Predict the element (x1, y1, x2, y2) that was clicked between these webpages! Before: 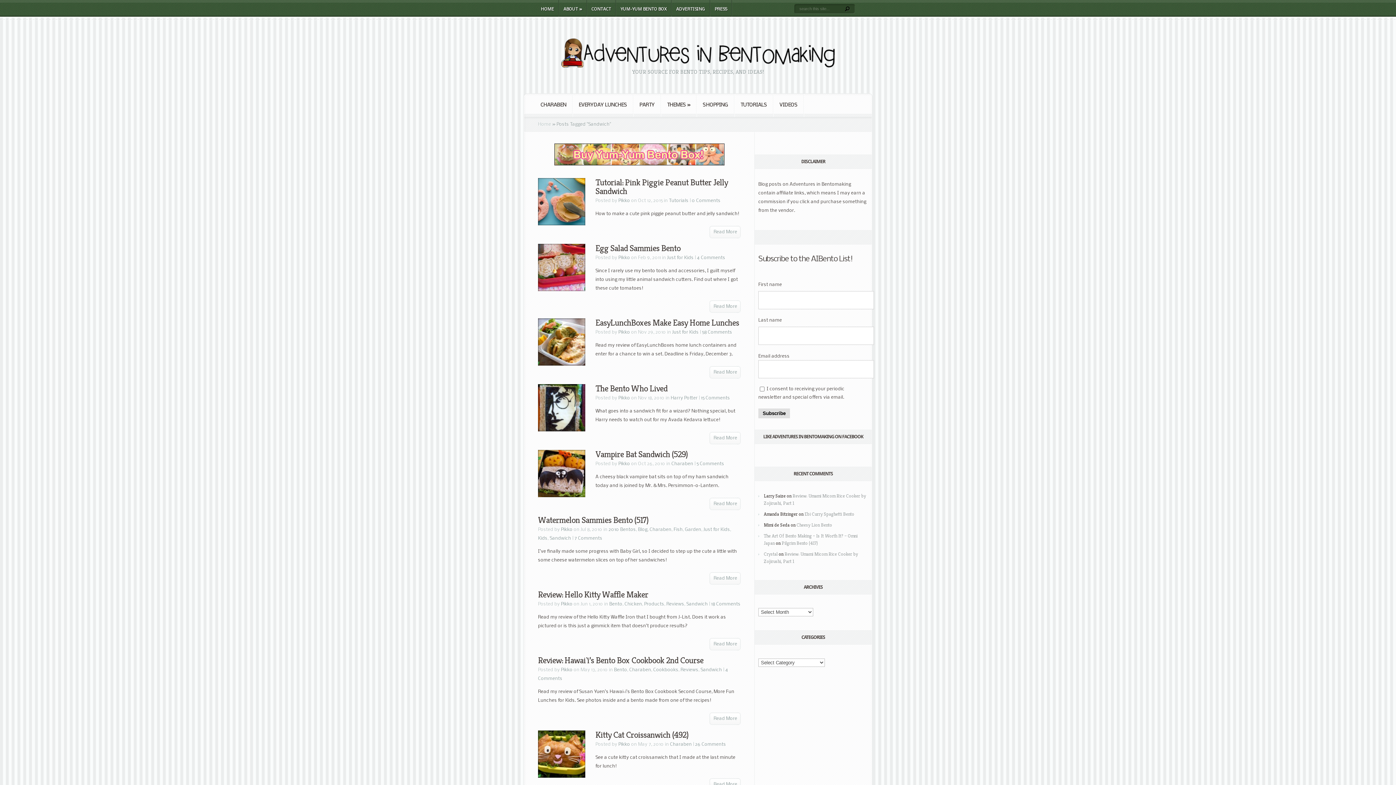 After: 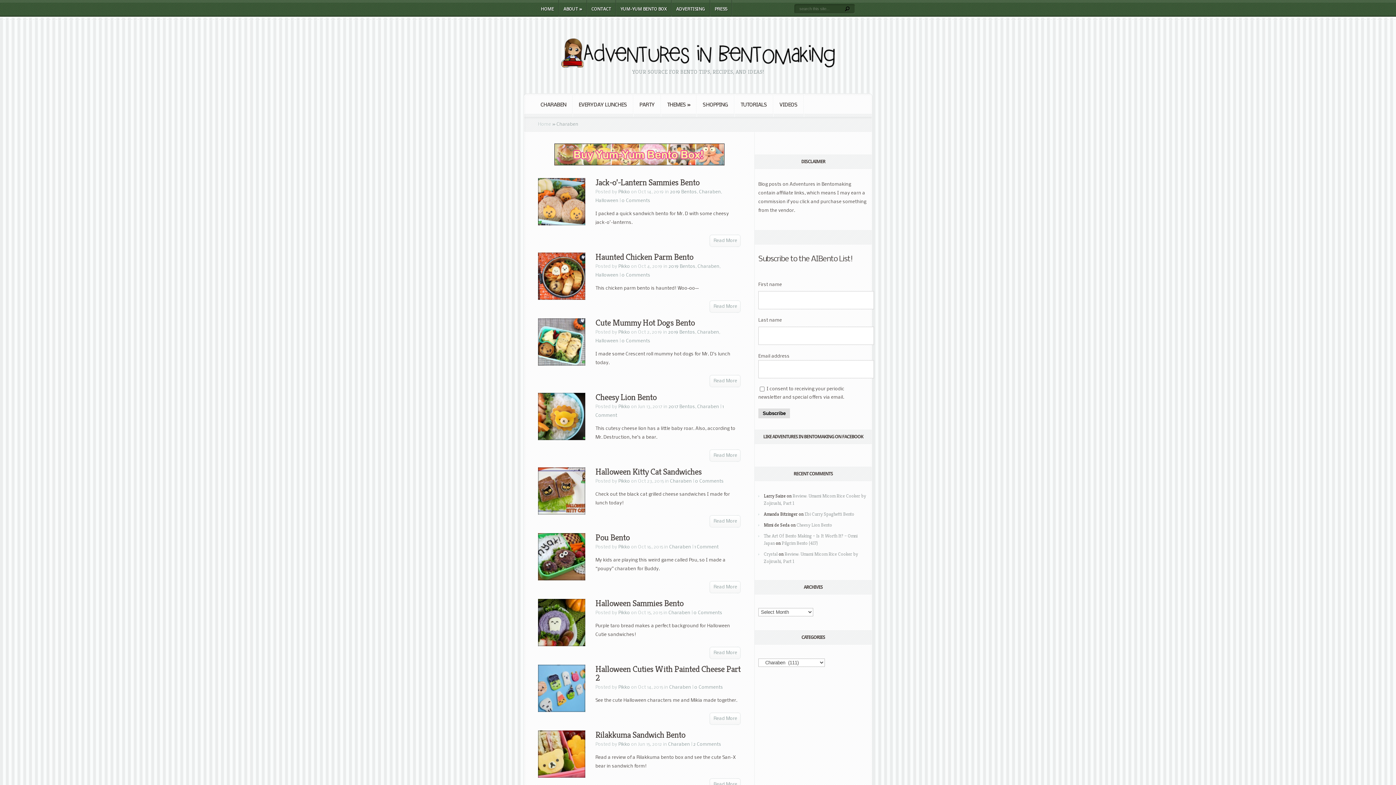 Action: bbox: (534, 93, 572, 117) label: CHARABEN